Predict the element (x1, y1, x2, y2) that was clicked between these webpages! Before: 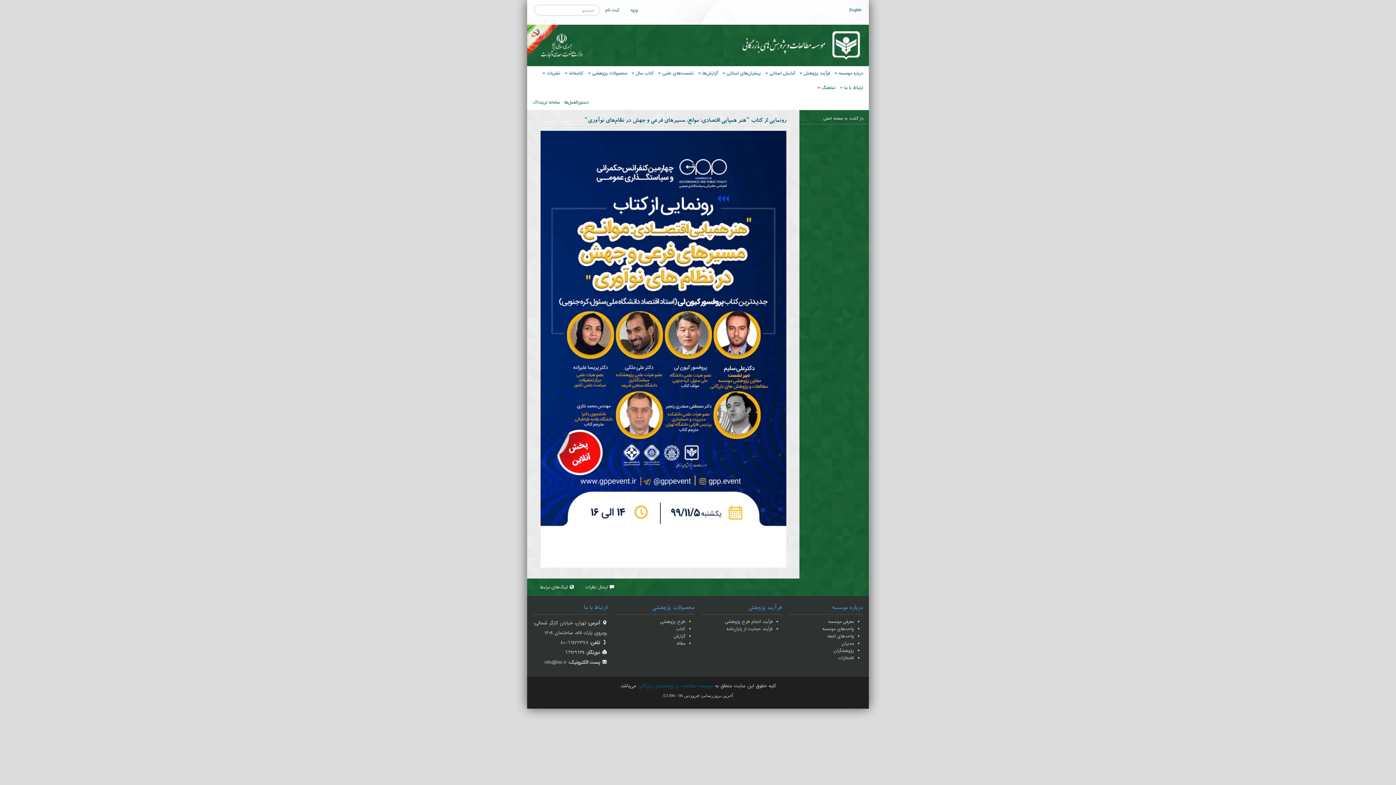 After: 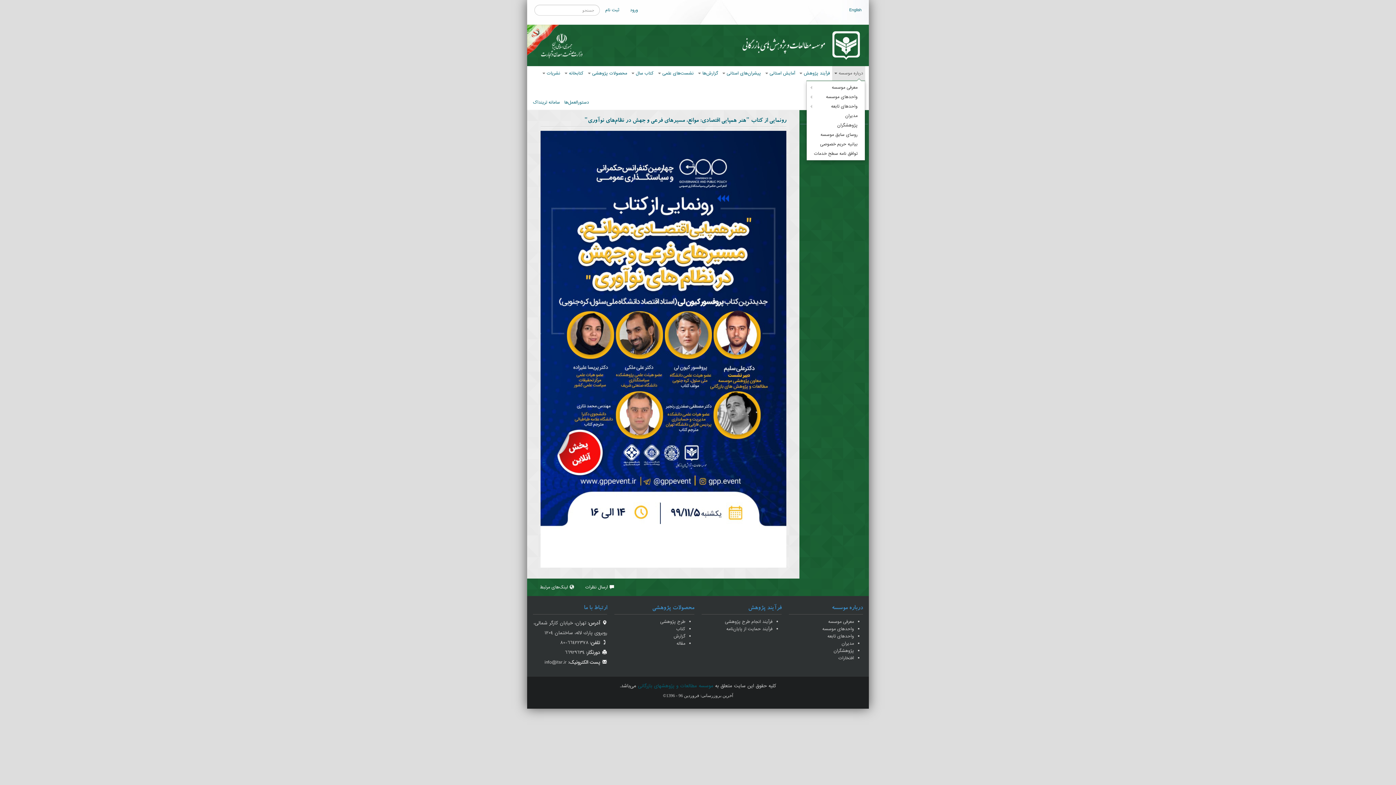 Action: bbox: (832, 66, 865, 80) label: درباره موسسه 